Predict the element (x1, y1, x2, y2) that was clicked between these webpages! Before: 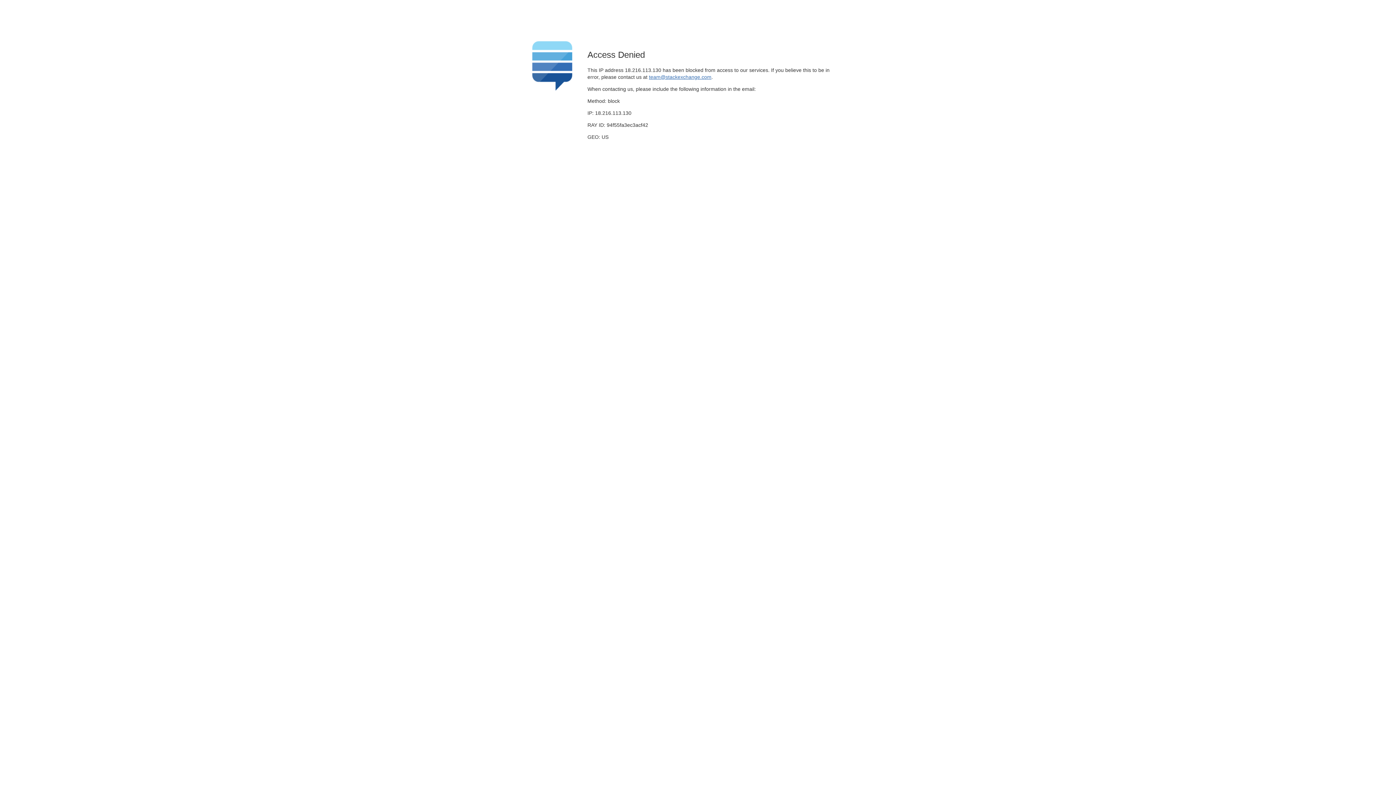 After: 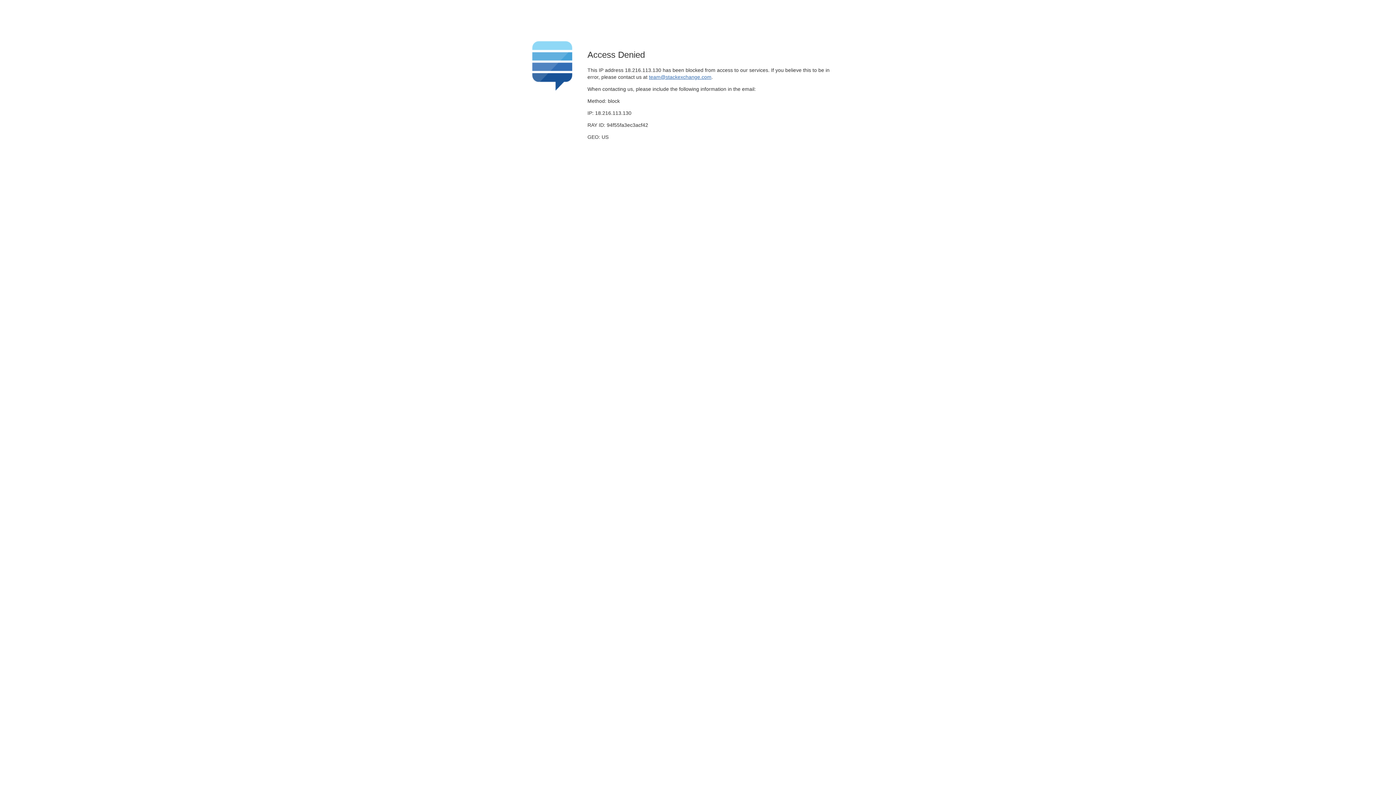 Action: label: team@stackexchange.com bbox: (649, 74, 711, 79)